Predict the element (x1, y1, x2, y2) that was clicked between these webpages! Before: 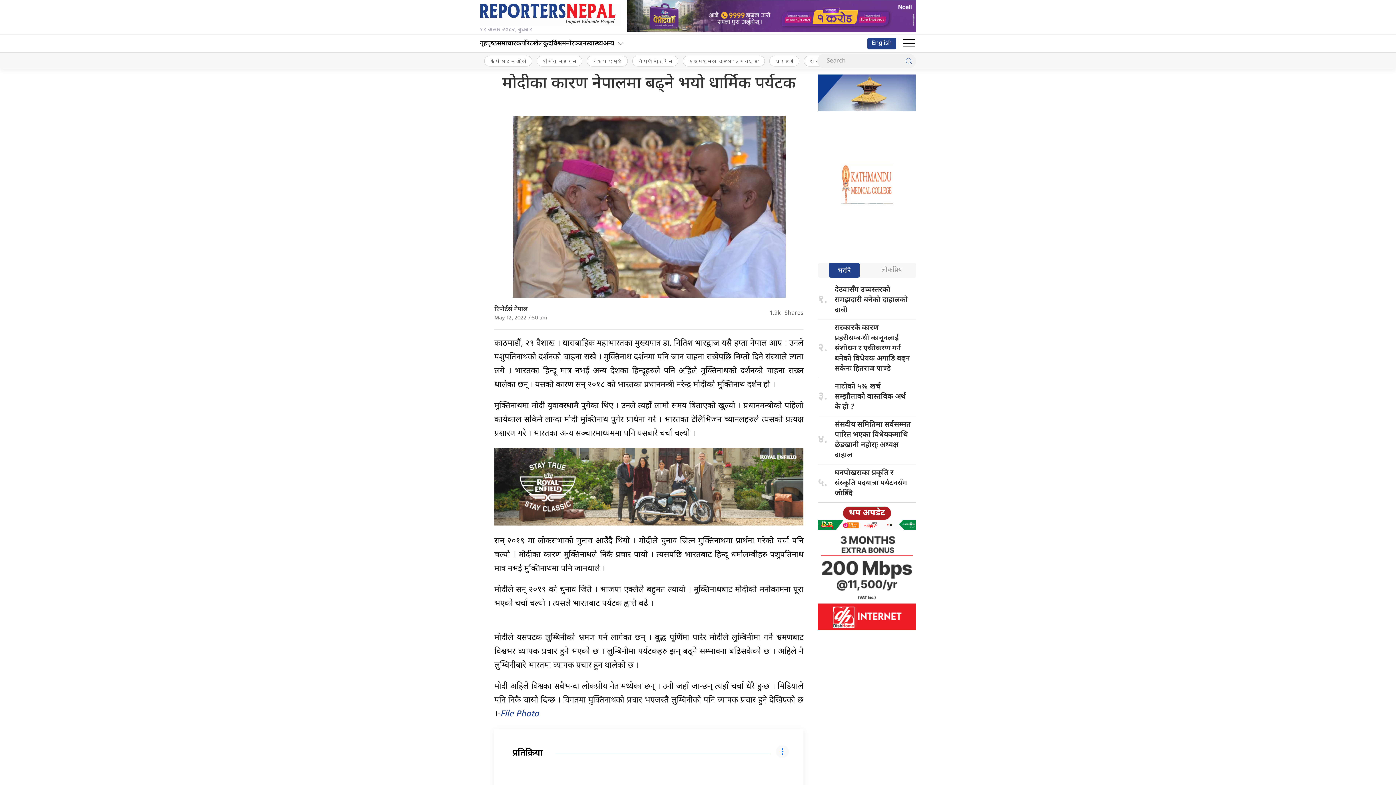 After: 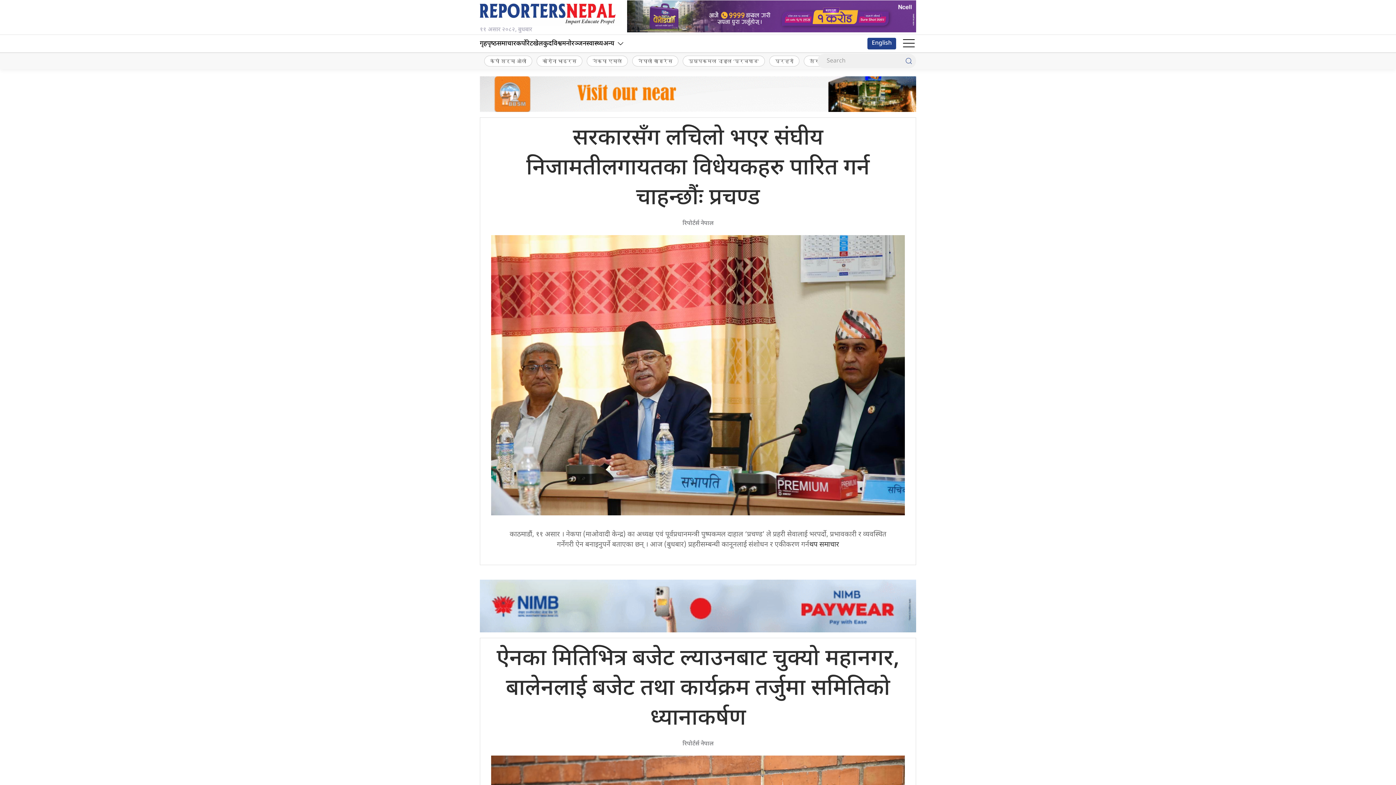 Action: label: गृहपृष्‍ठ bbox: (480, 34, 497, 52)